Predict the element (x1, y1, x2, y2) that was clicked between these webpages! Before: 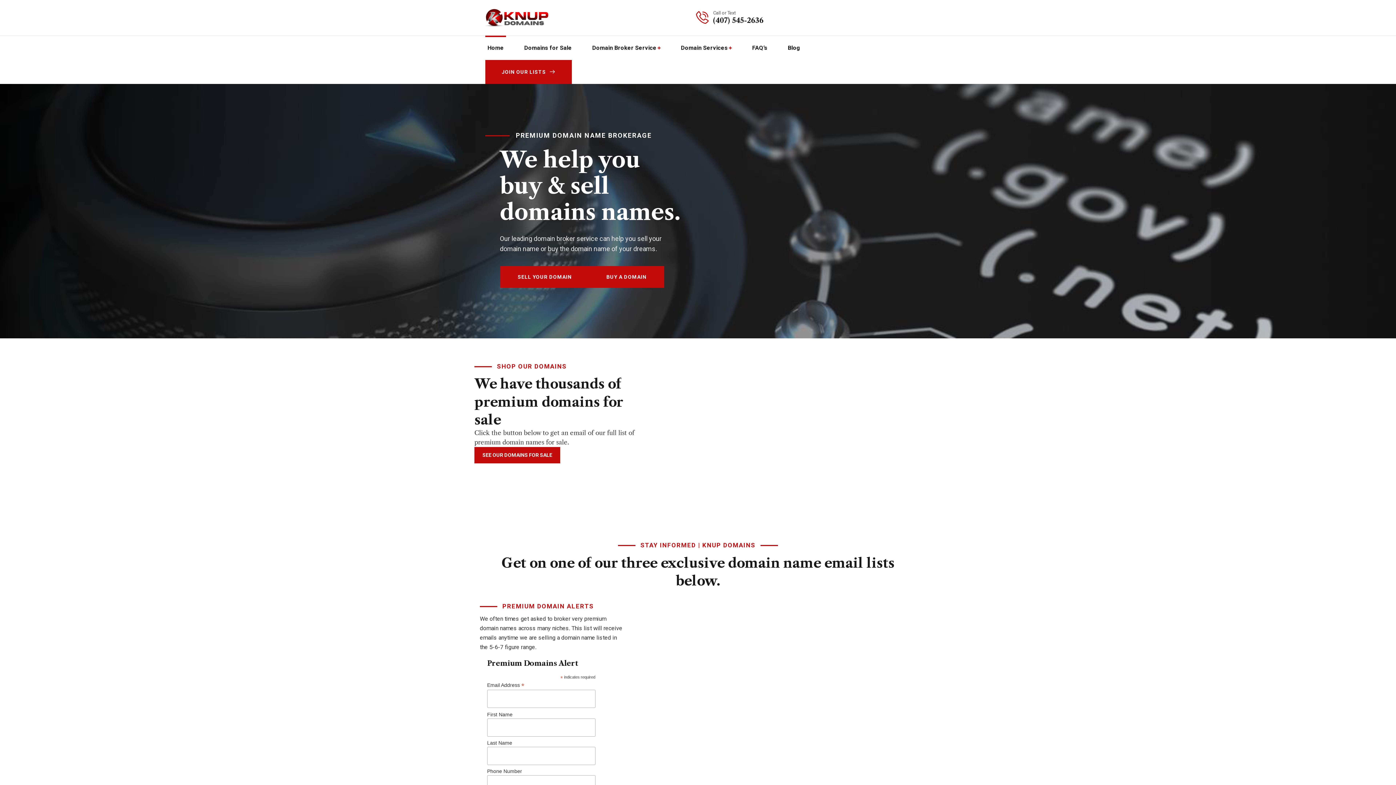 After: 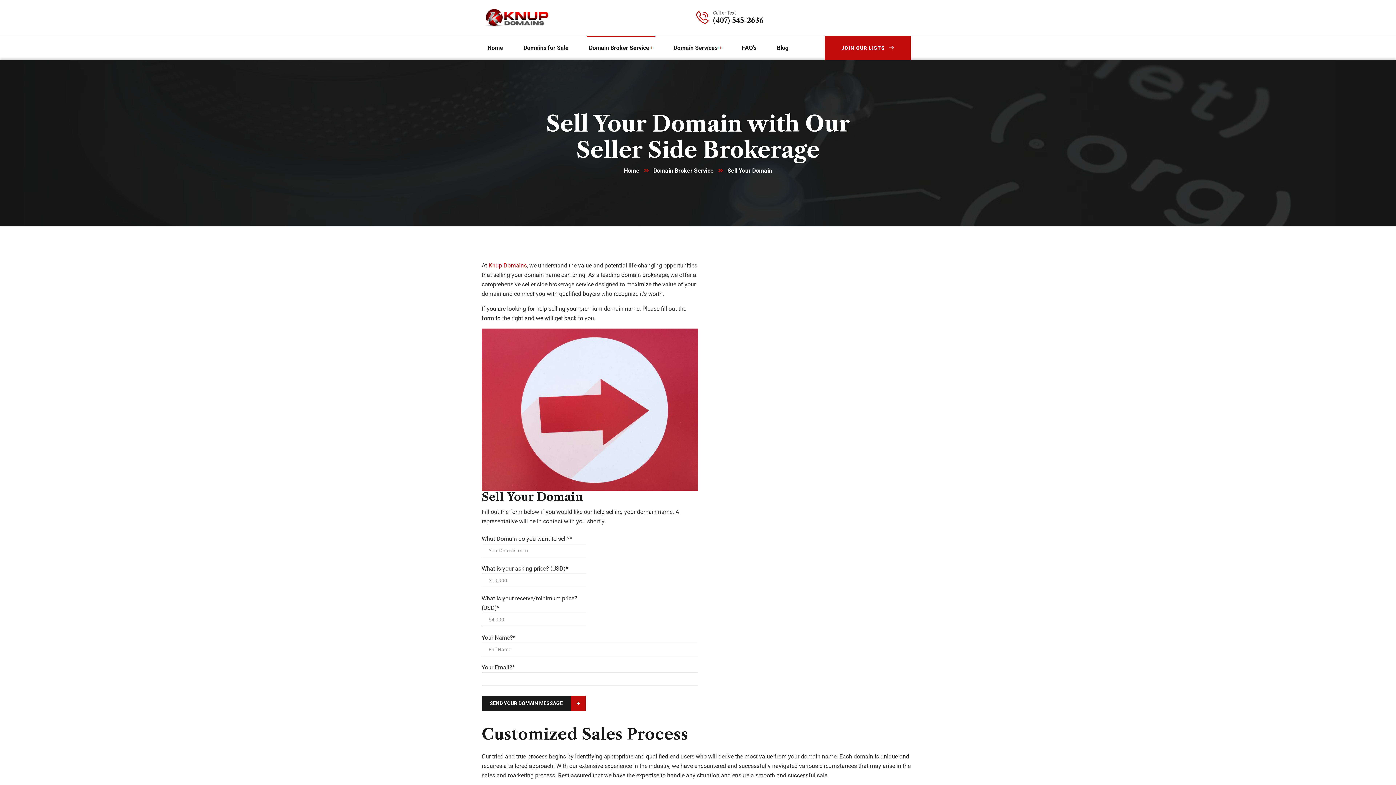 Action: label: SELL YOUR DOMAIN bbox: (518, 266, 607, 288)